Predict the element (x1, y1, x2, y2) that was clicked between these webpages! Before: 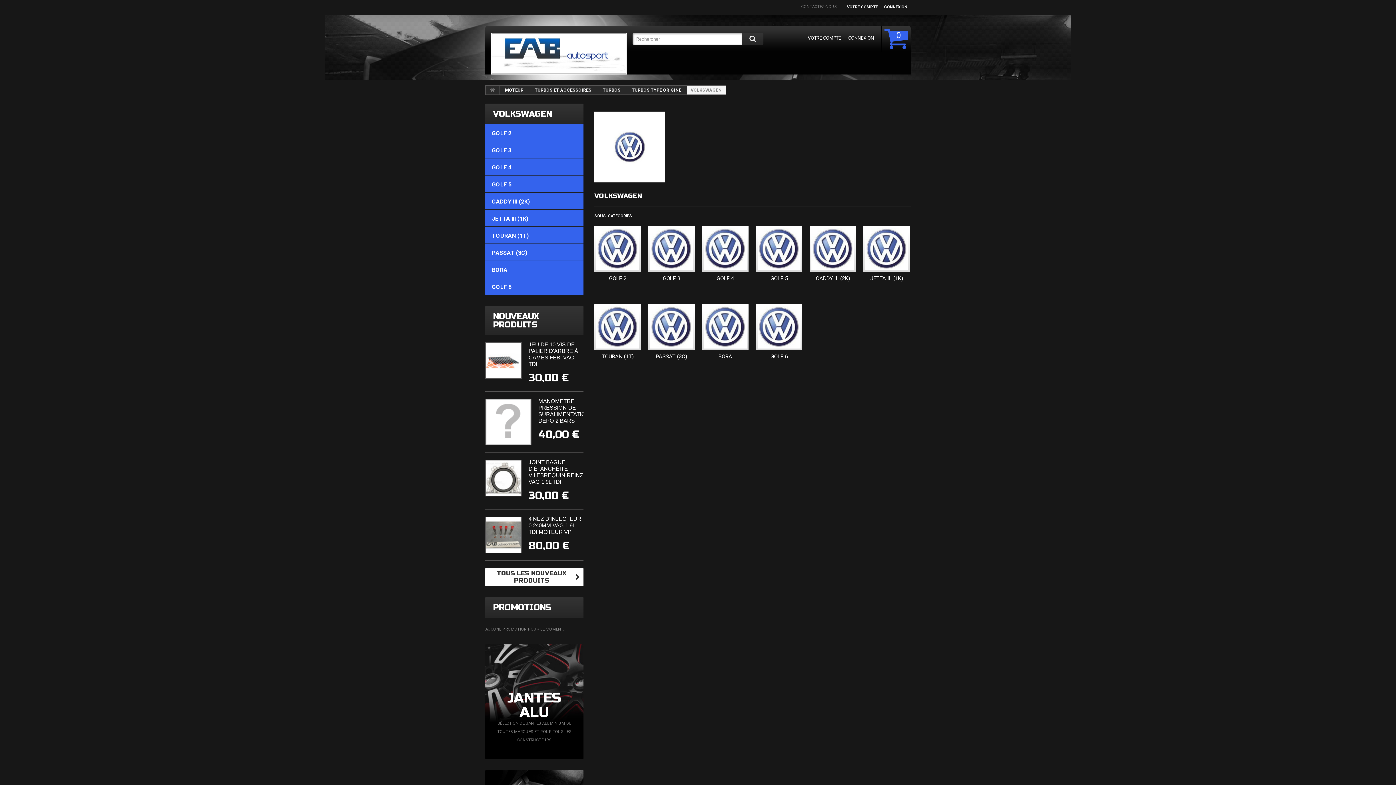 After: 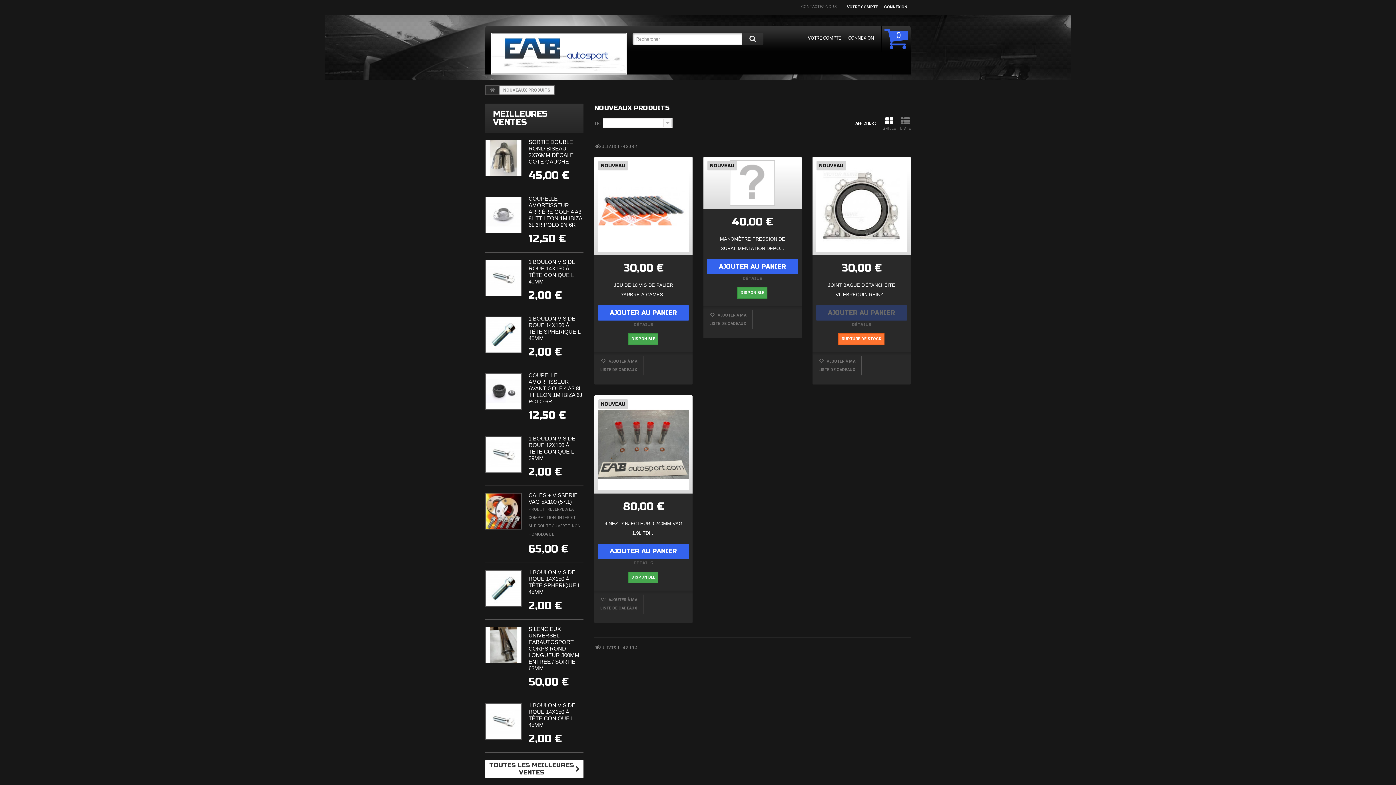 Action: label: NOUVEAUX PRODUITS bbox: (493, 311, 539, 329)